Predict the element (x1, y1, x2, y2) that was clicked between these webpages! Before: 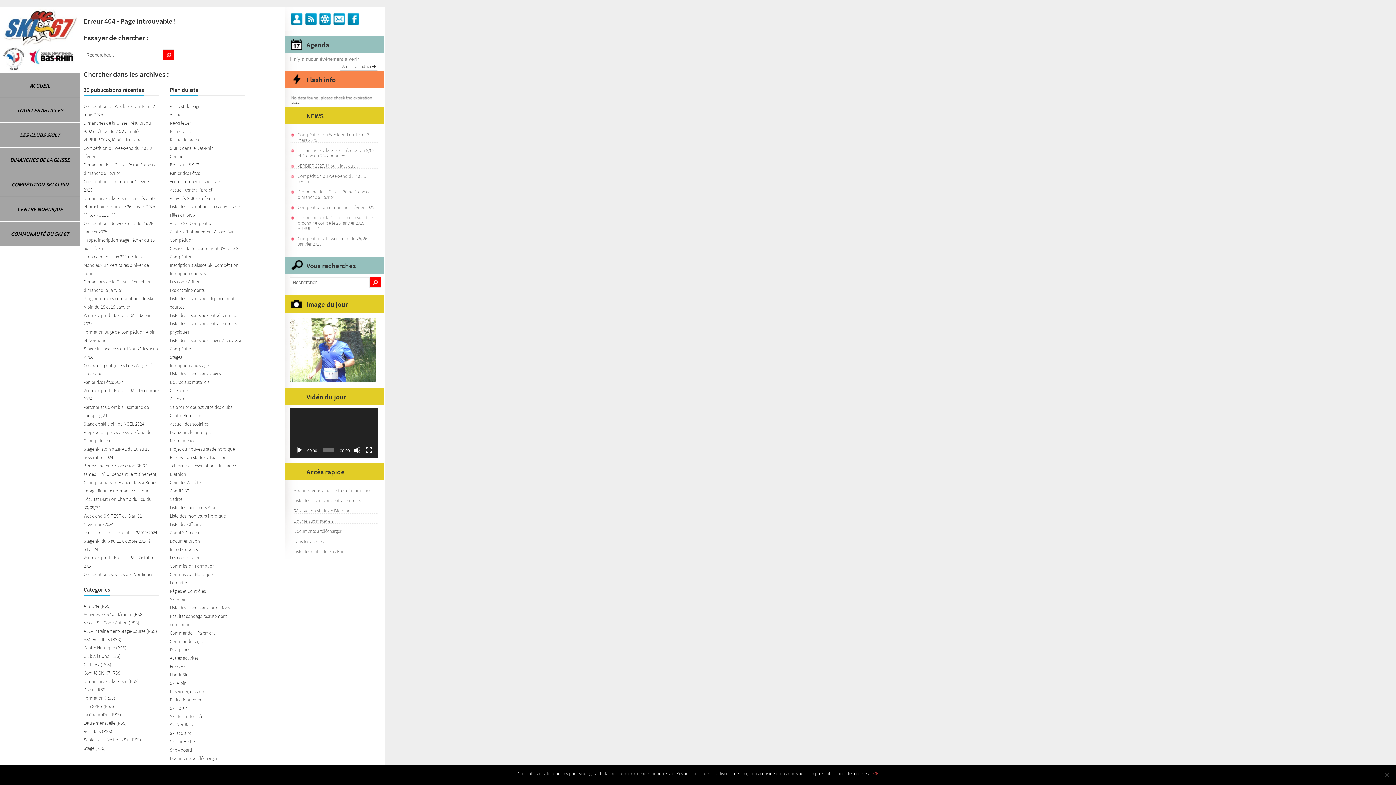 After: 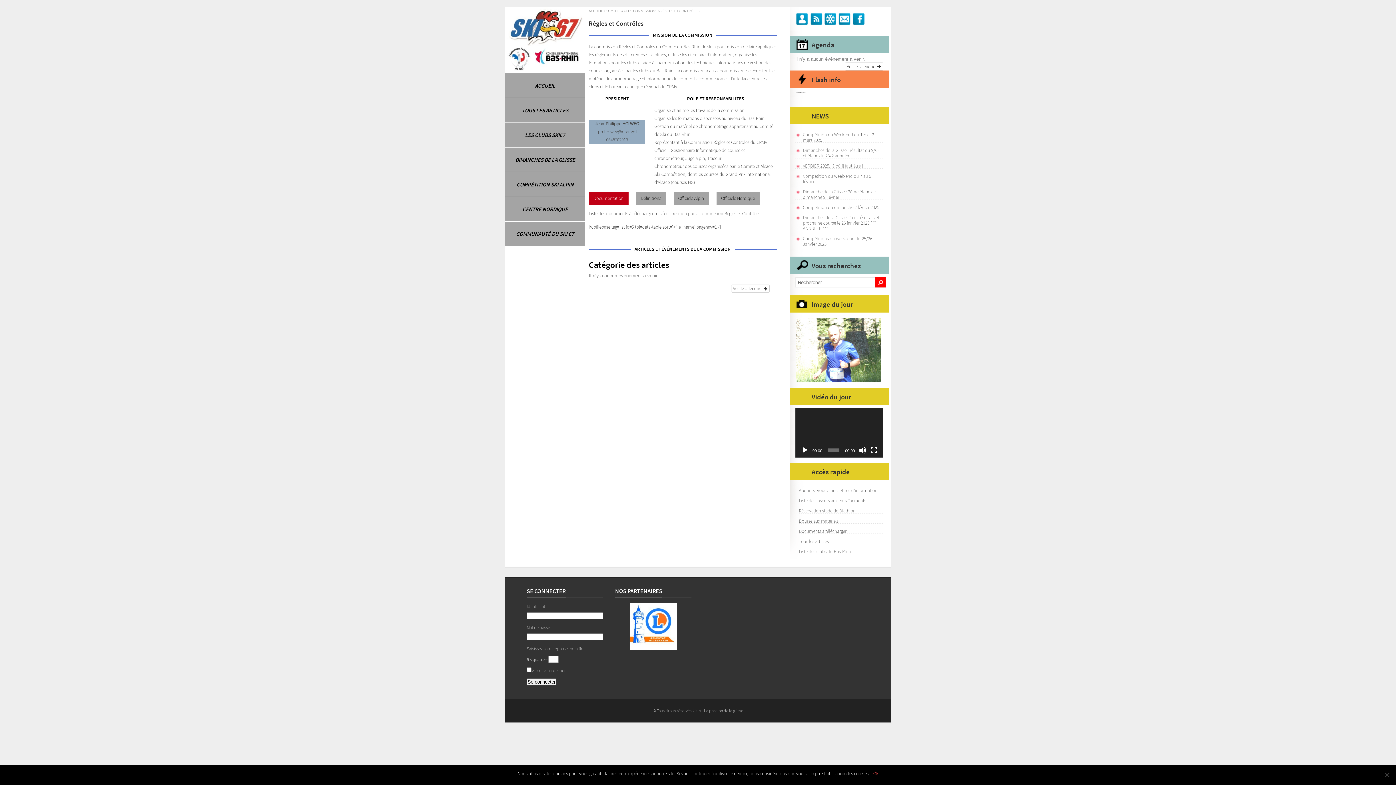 Action: label: Règles et Contrôles bbox: (169, 588, 205, 594)